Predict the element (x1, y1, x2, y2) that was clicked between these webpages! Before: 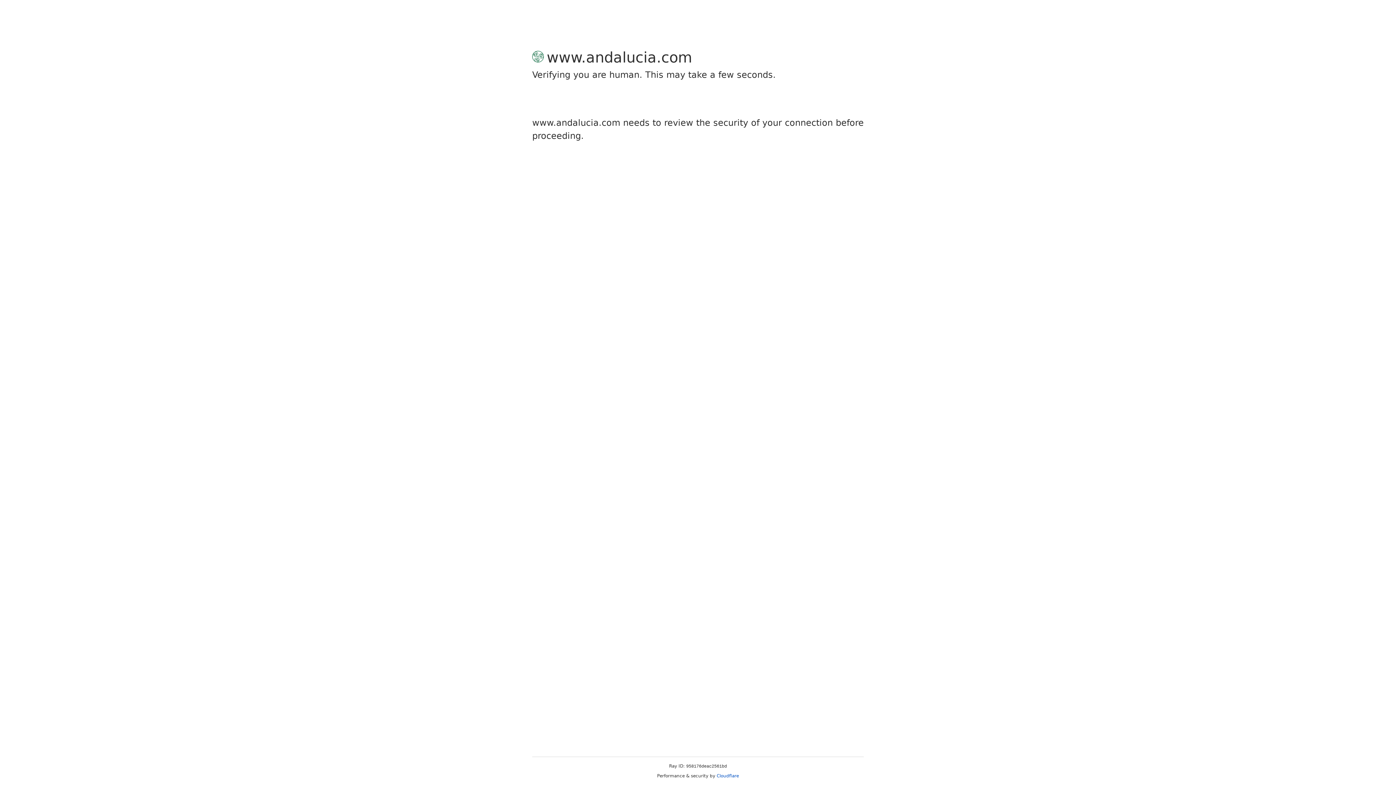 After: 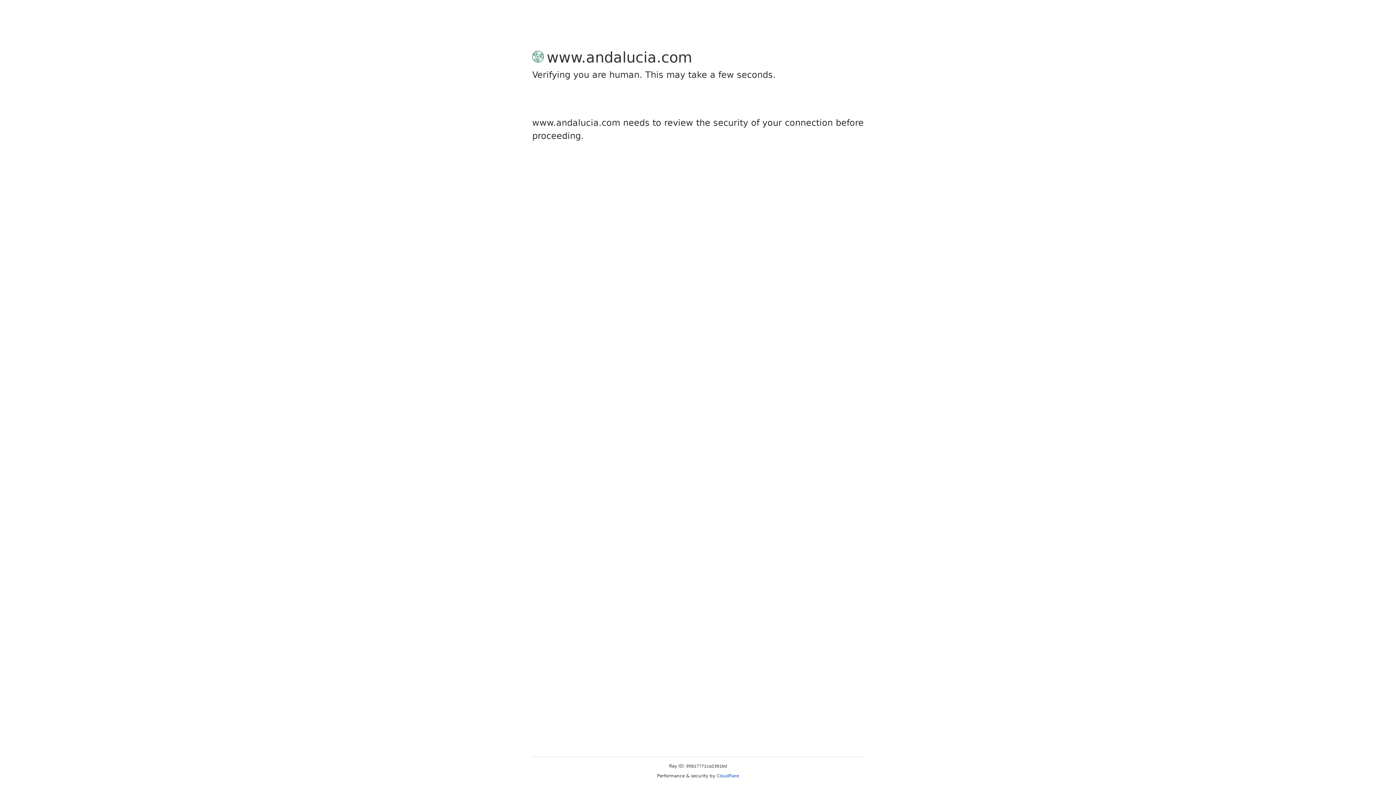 Action: bbox: (716, 773, 739, 778) label: Cloudflare